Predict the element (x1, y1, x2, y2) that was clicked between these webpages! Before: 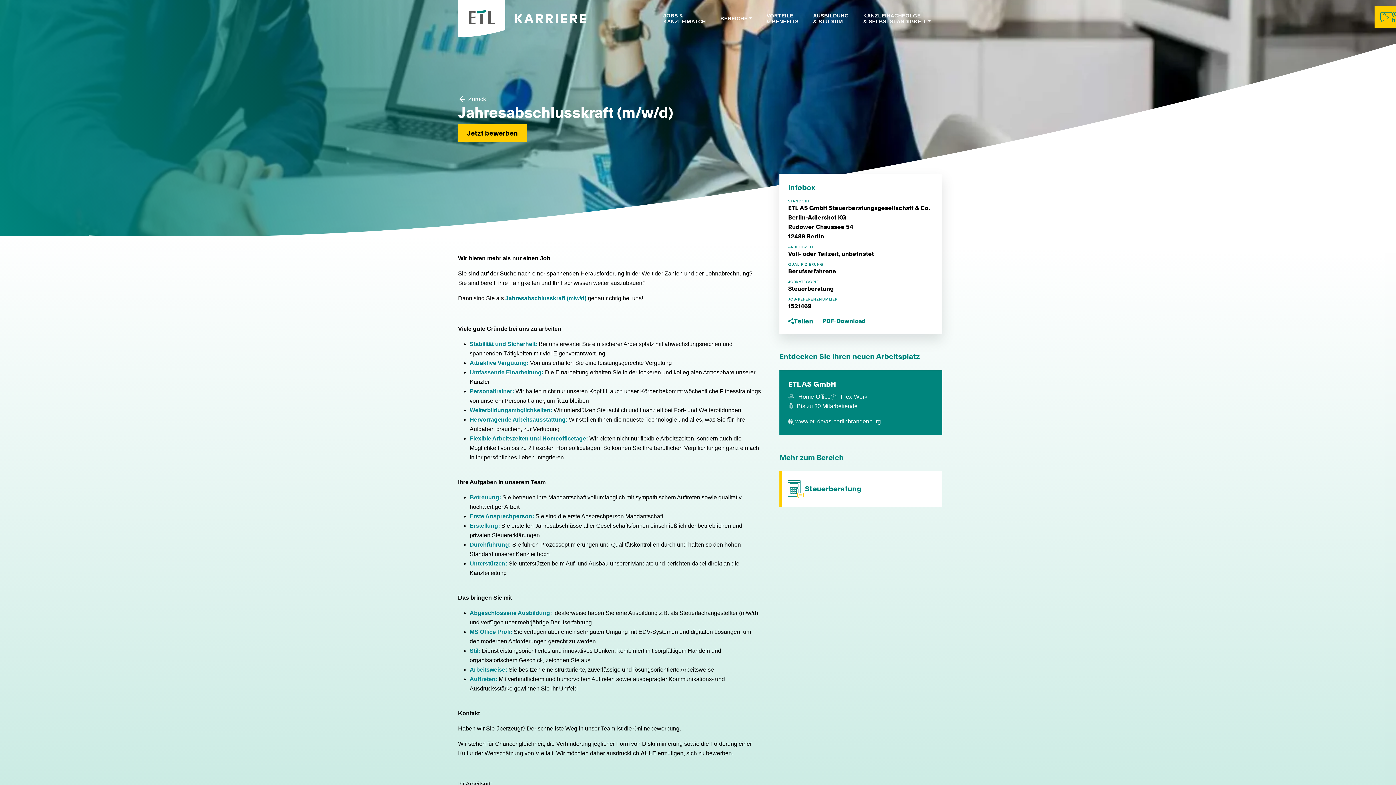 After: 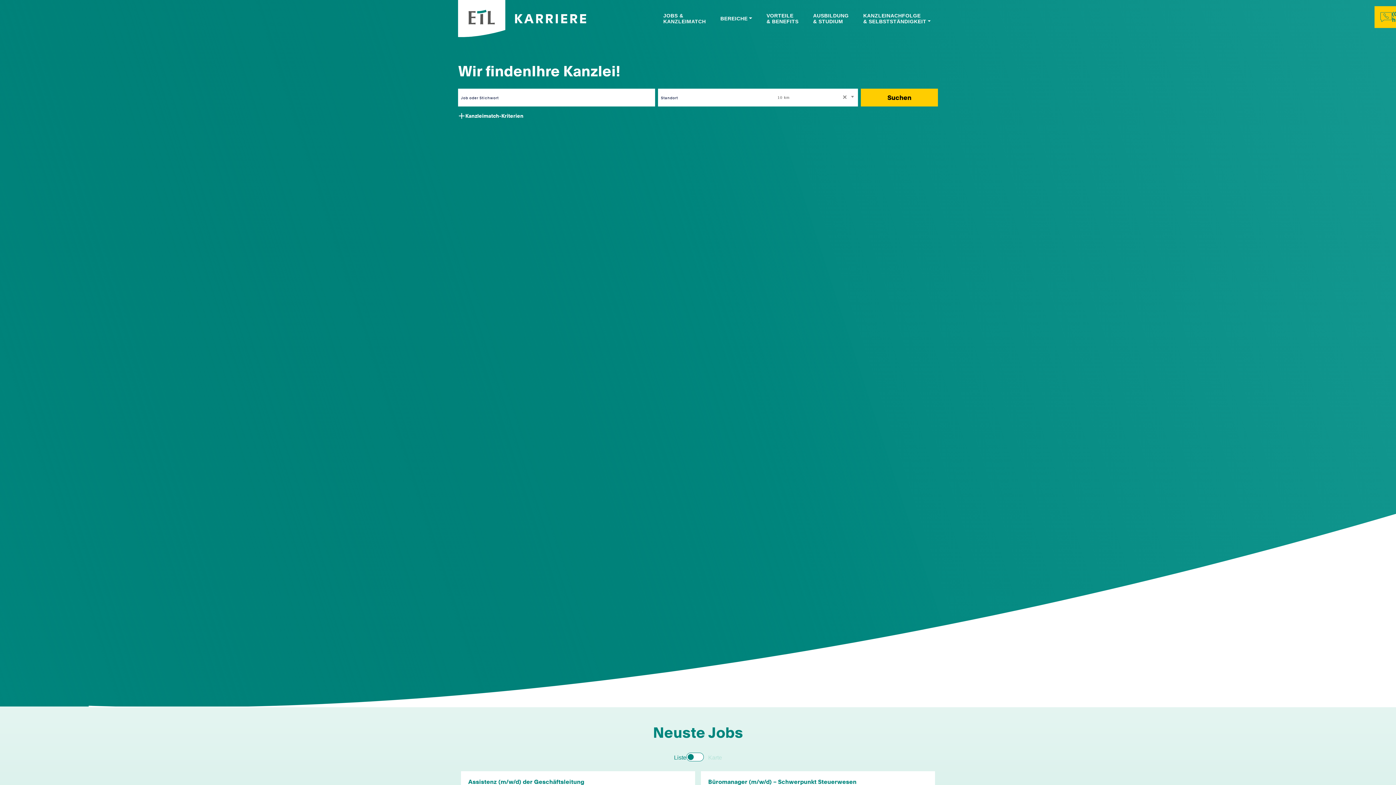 Action: bbox: (663, 12, 706, 24) label: JOBS &
KANZLEIMATCH